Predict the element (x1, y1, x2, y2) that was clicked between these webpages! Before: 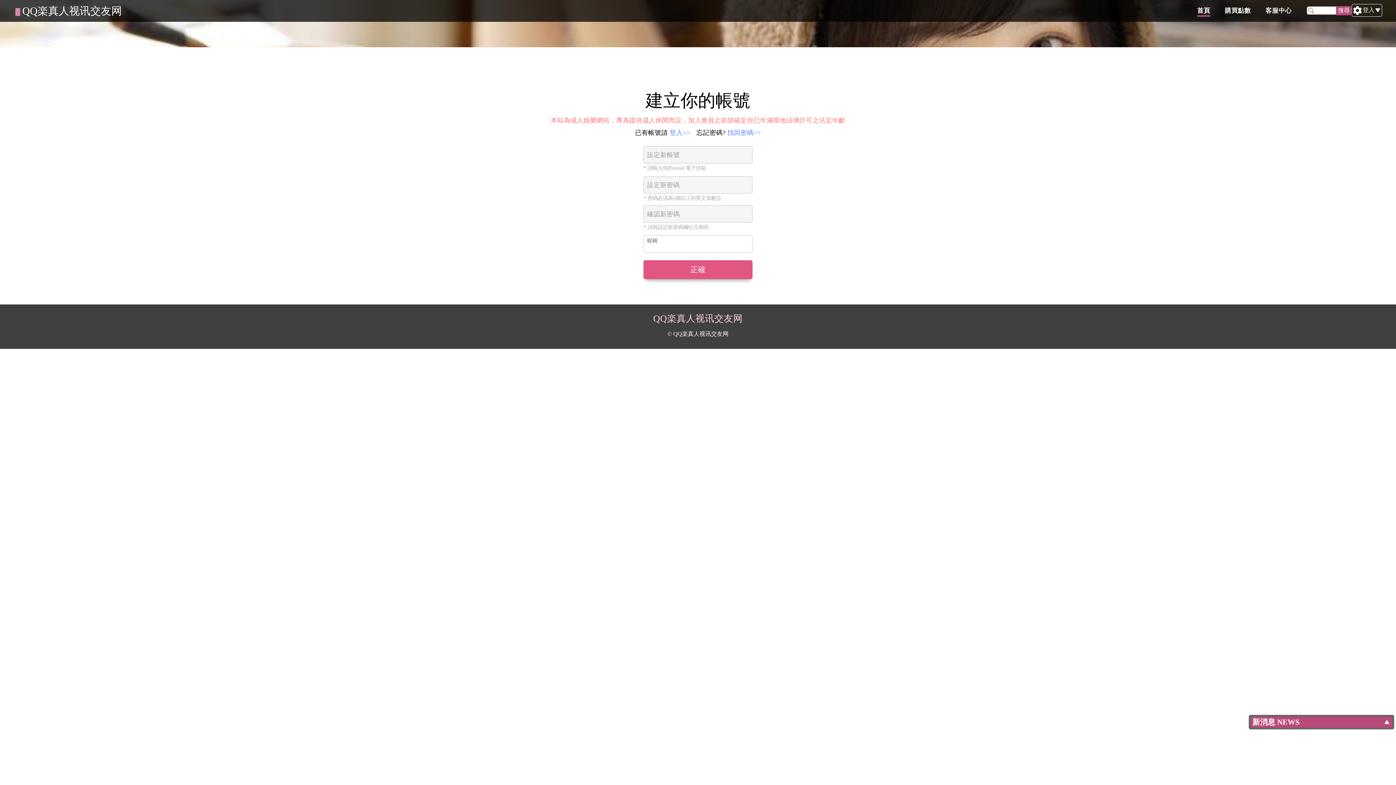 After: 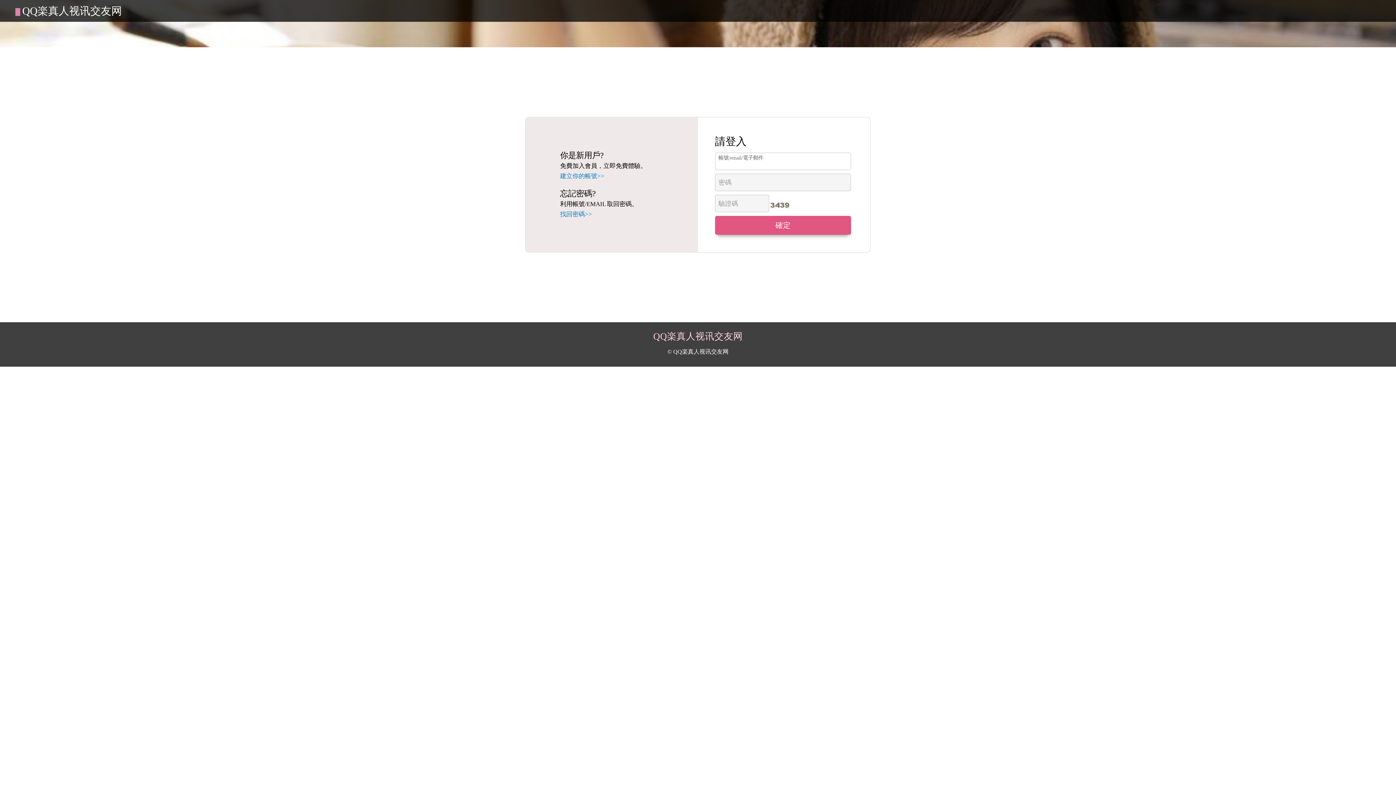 Action: label: 購買點數 bbox: (1225, 6, 1251, 18)